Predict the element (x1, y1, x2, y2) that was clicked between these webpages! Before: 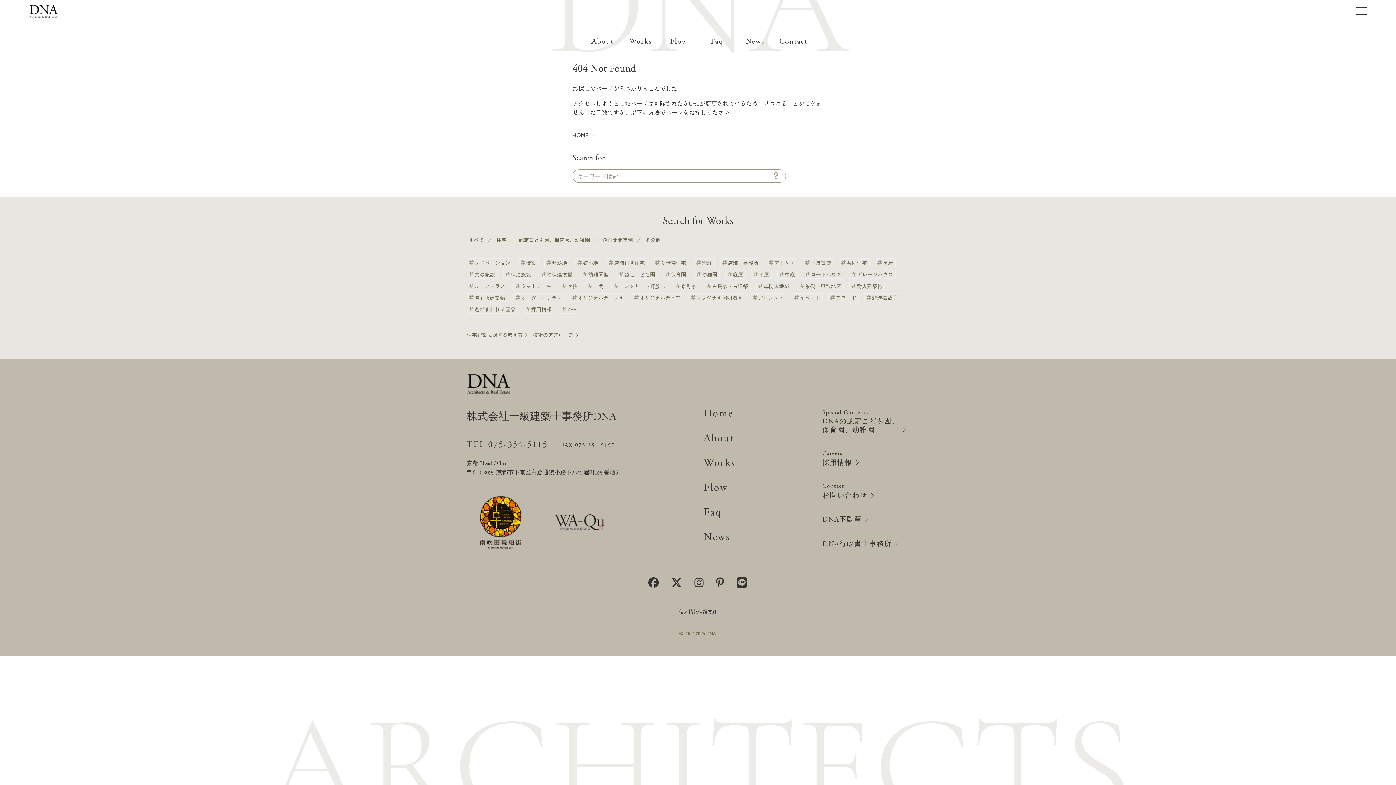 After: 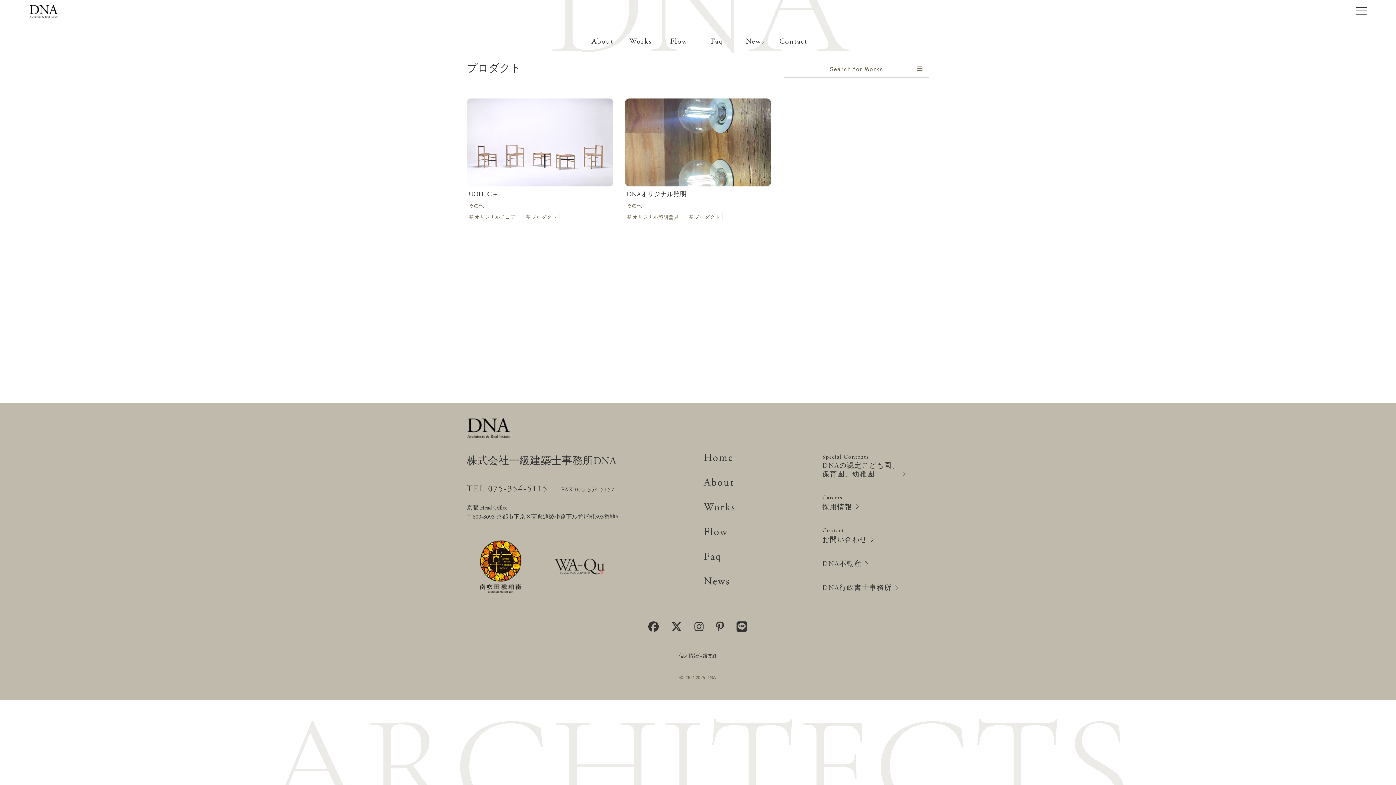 Action: label: プロダクト bbox: (750, 293, 786, 302)